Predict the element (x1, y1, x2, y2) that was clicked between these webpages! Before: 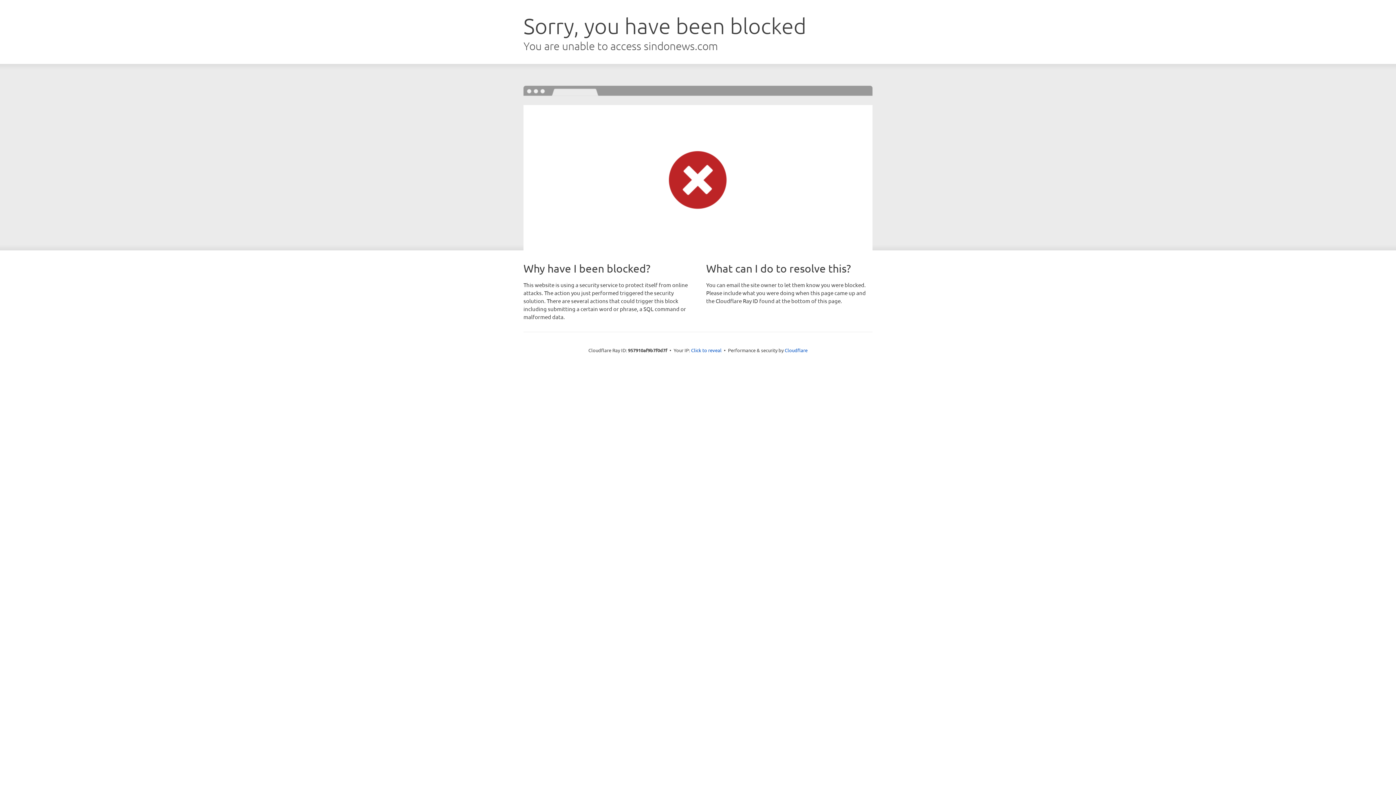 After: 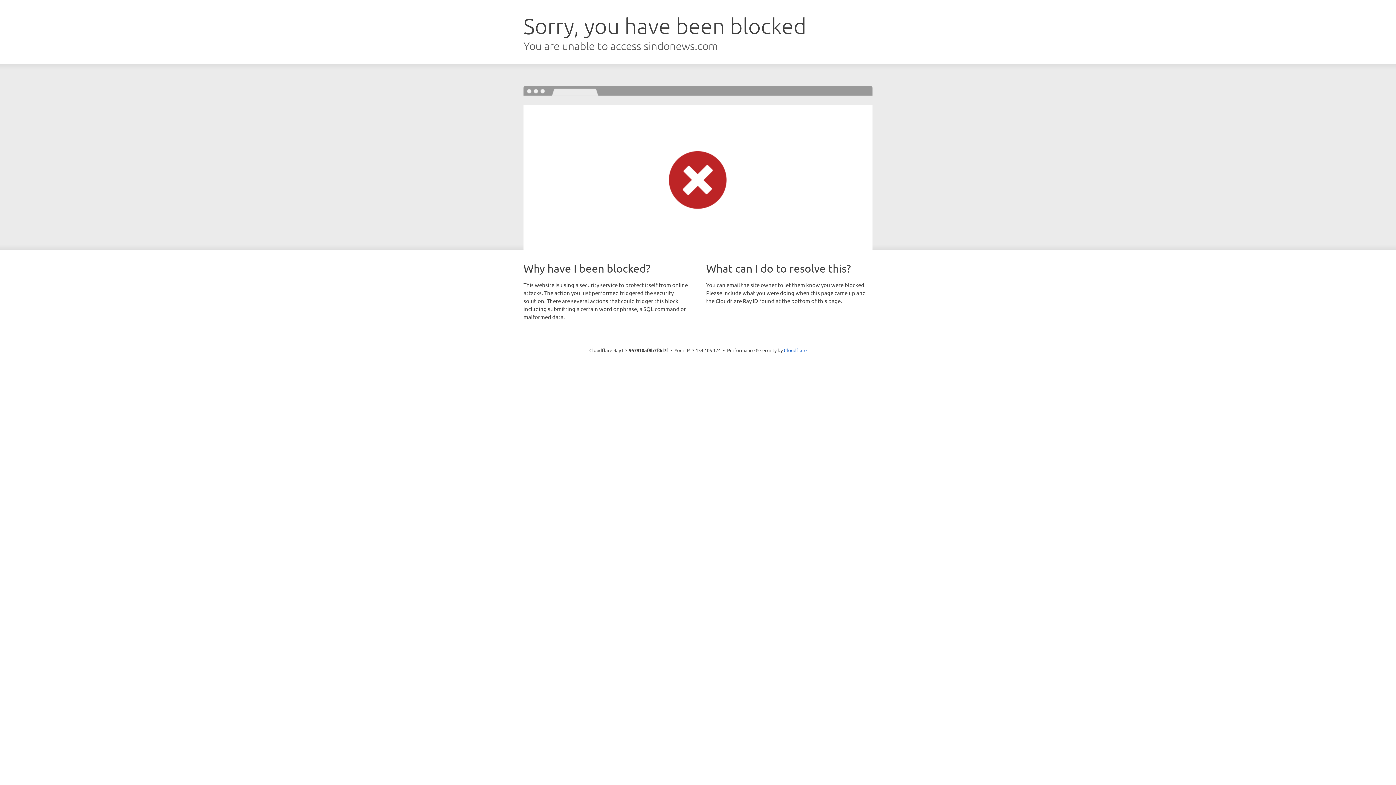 Action: bbox: (691, 346, 721, 353) label: Click to reveal